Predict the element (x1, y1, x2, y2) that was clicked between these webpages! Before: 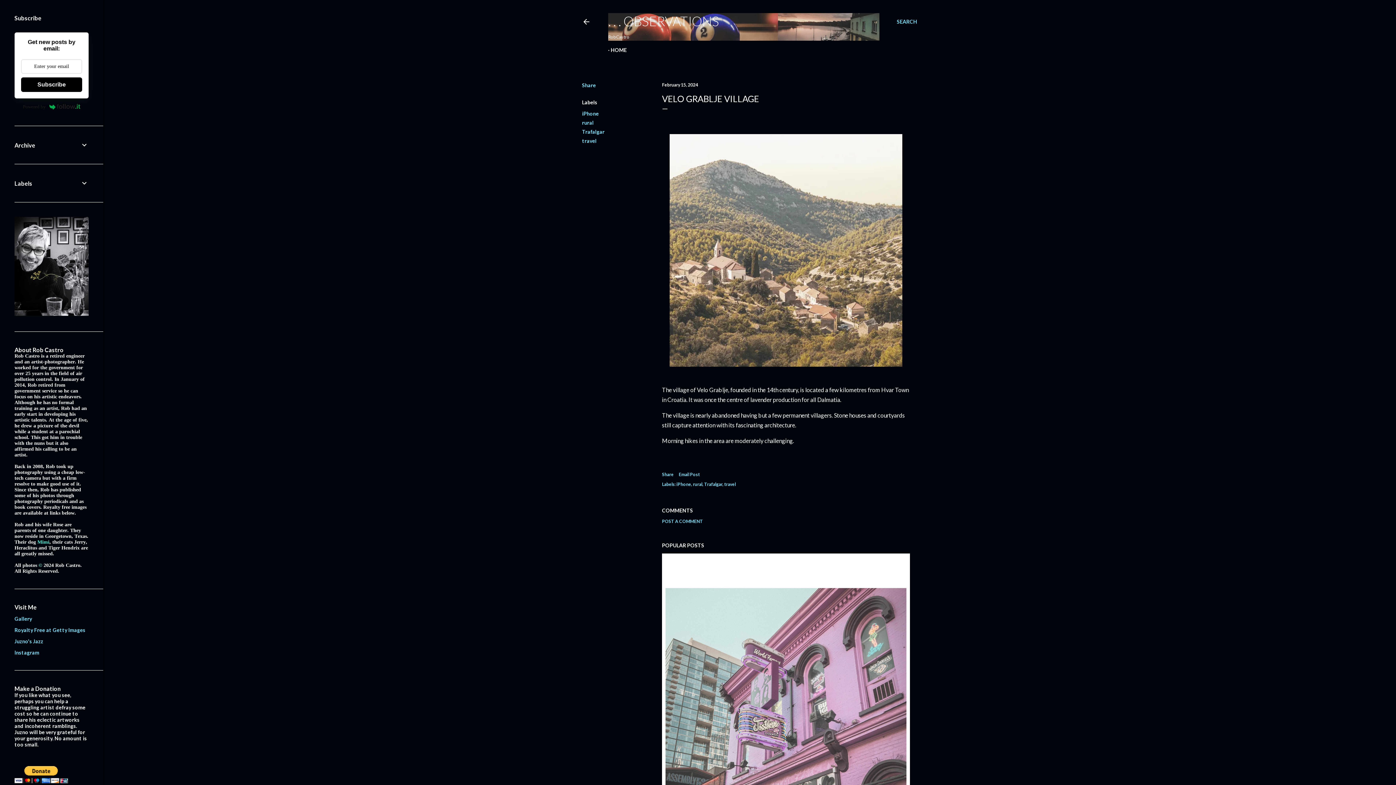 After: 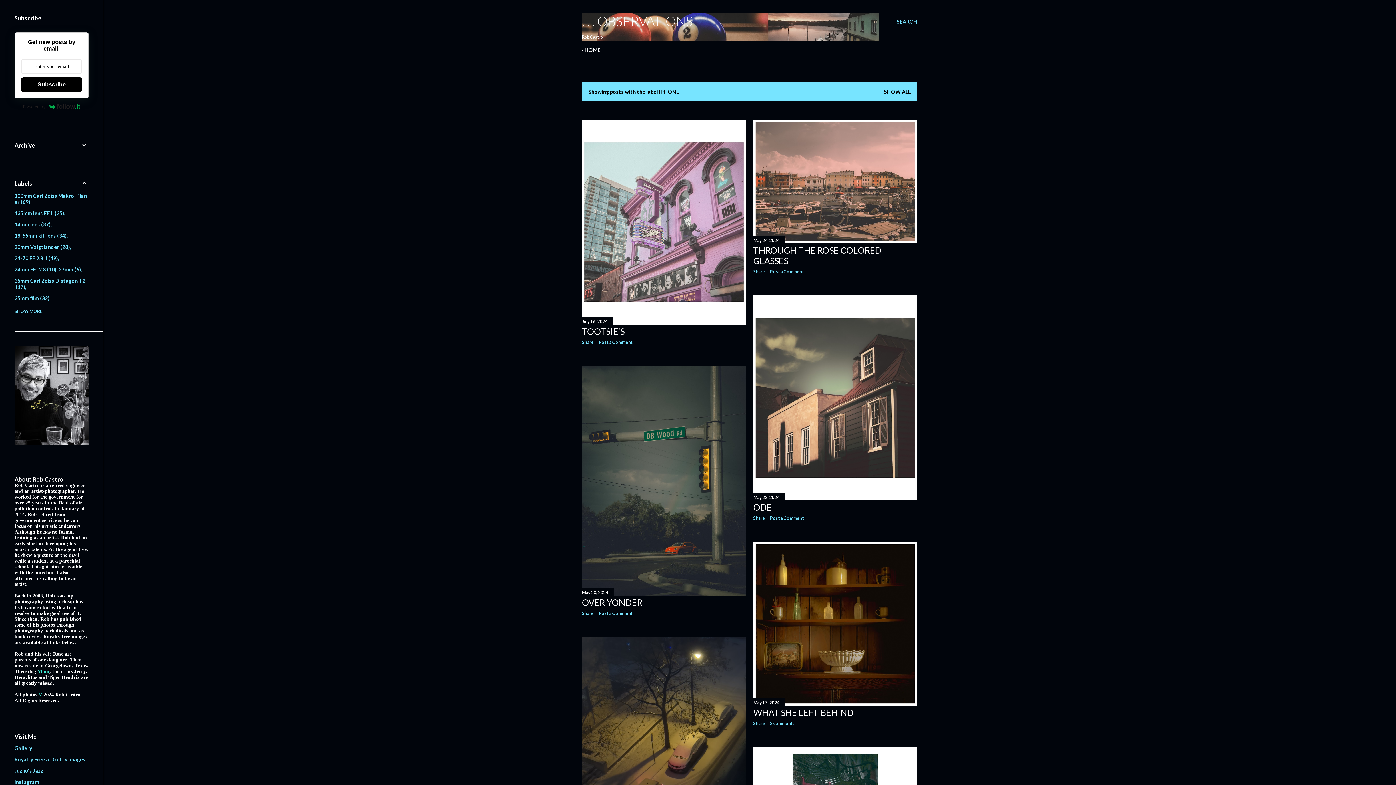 Action: bbox: (676, 481, 692, 487) label: iPhone